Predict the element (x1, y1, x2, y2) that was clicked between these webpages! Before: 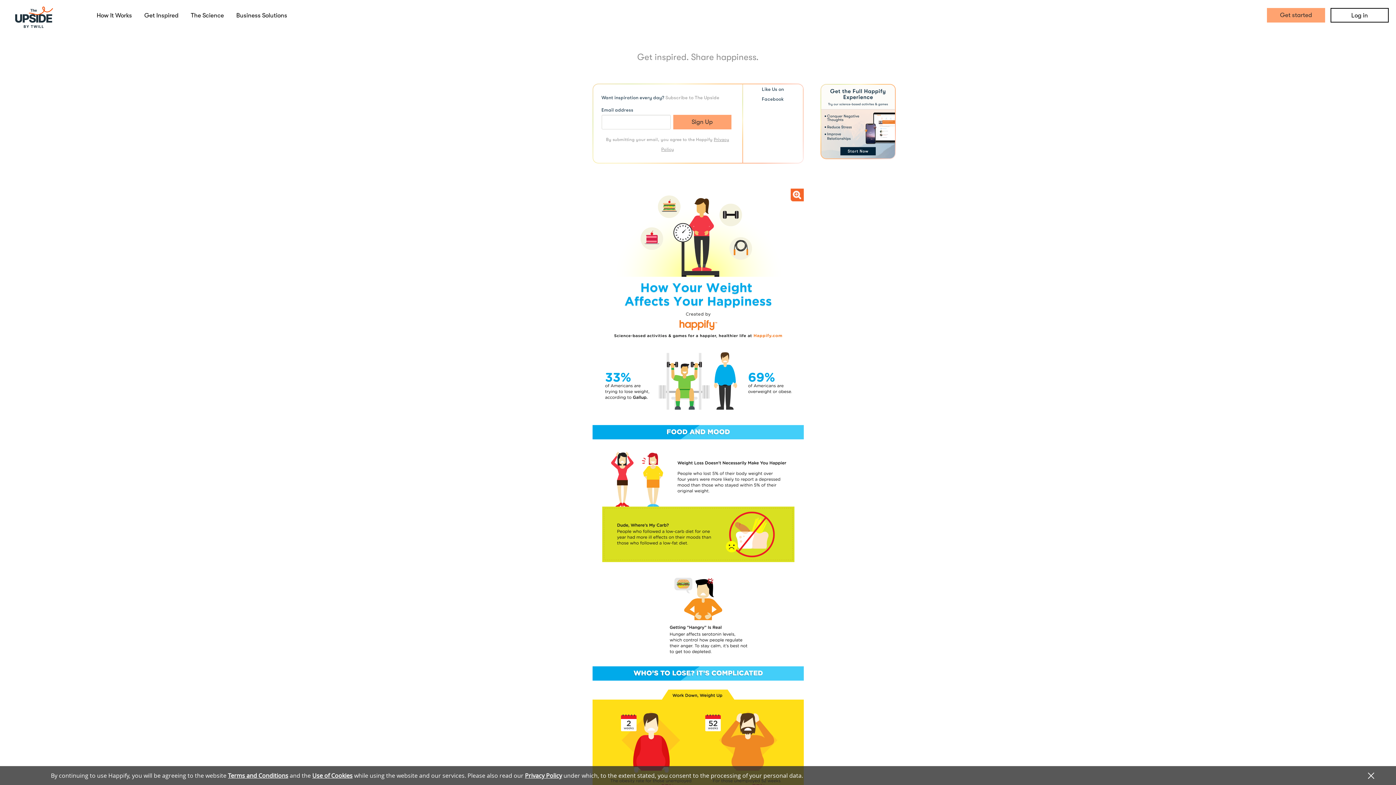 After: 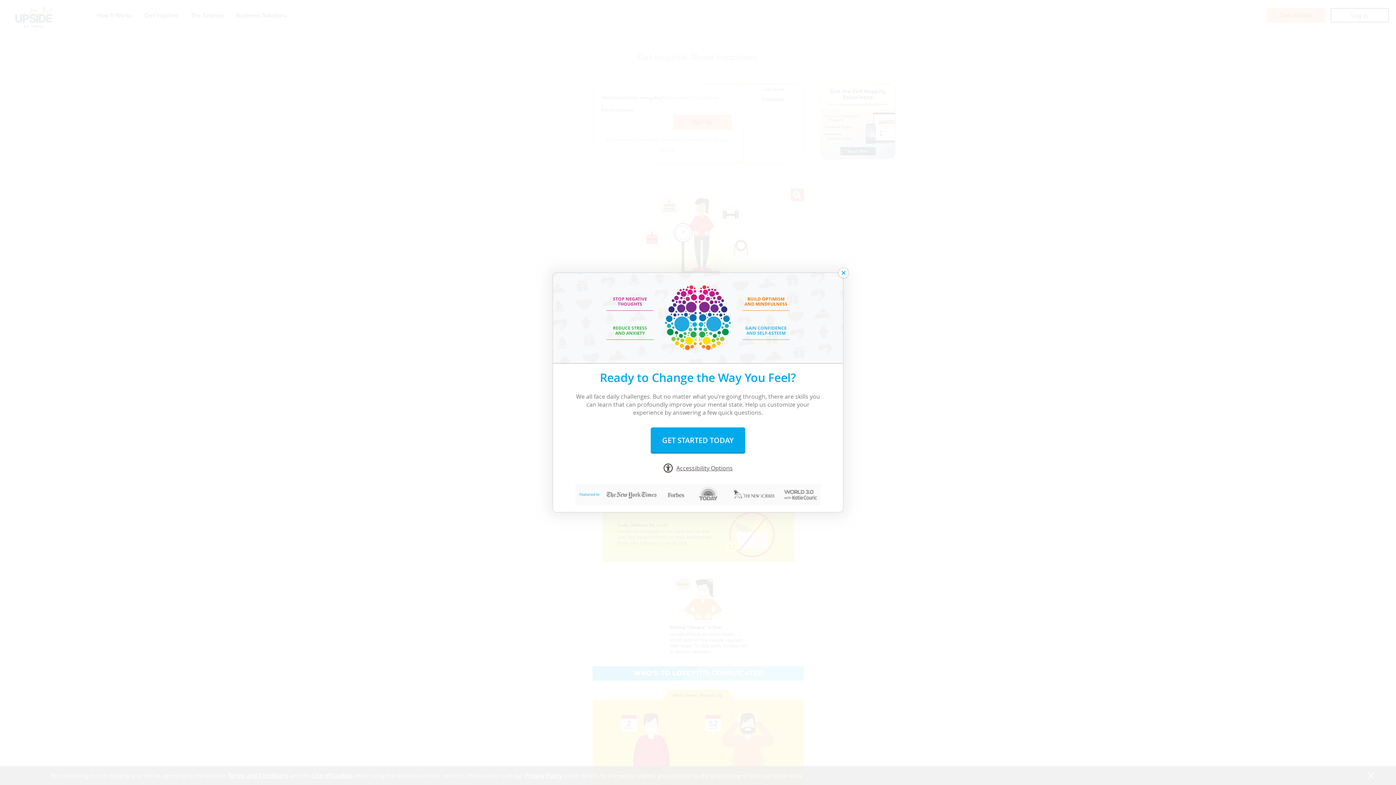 Action: bbox: (1267, 8, 1325, 22) label: Get started